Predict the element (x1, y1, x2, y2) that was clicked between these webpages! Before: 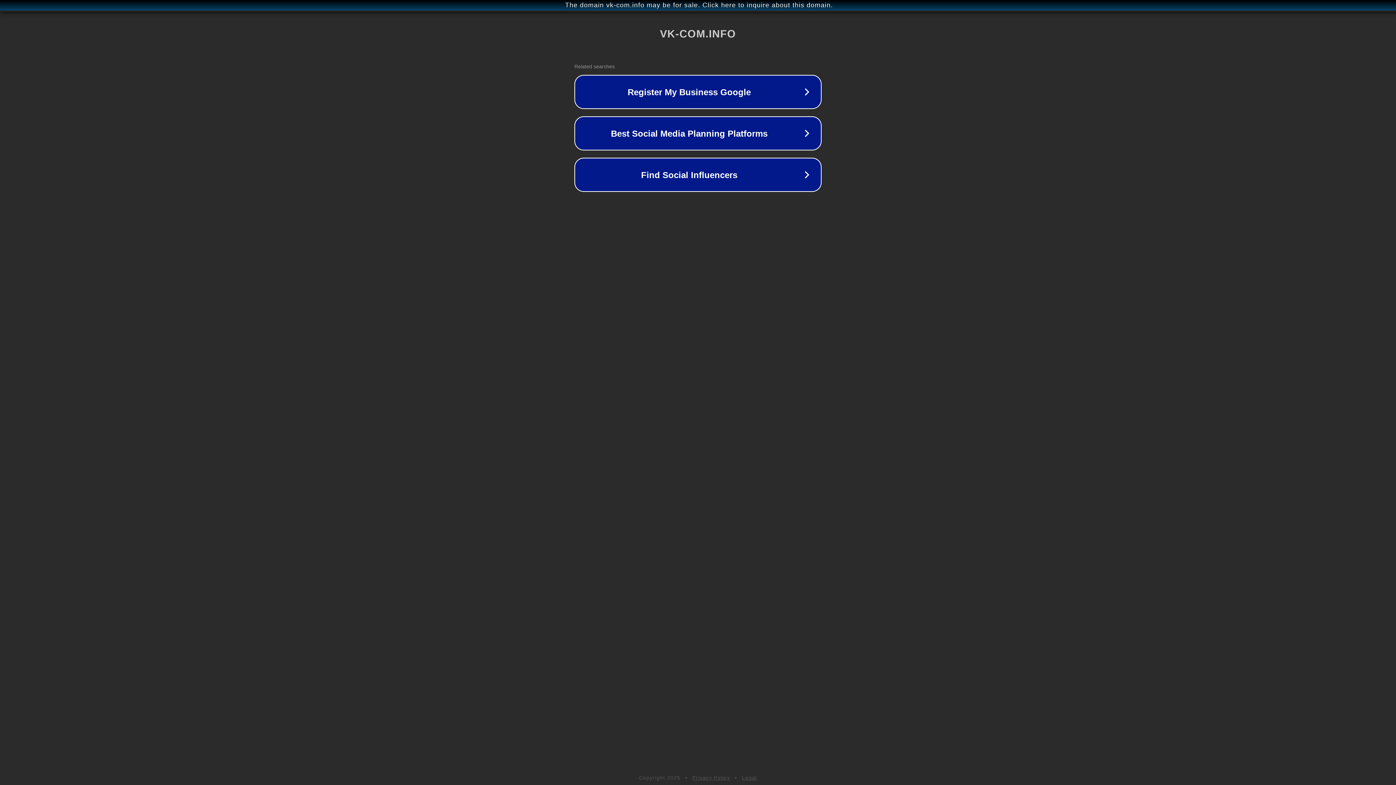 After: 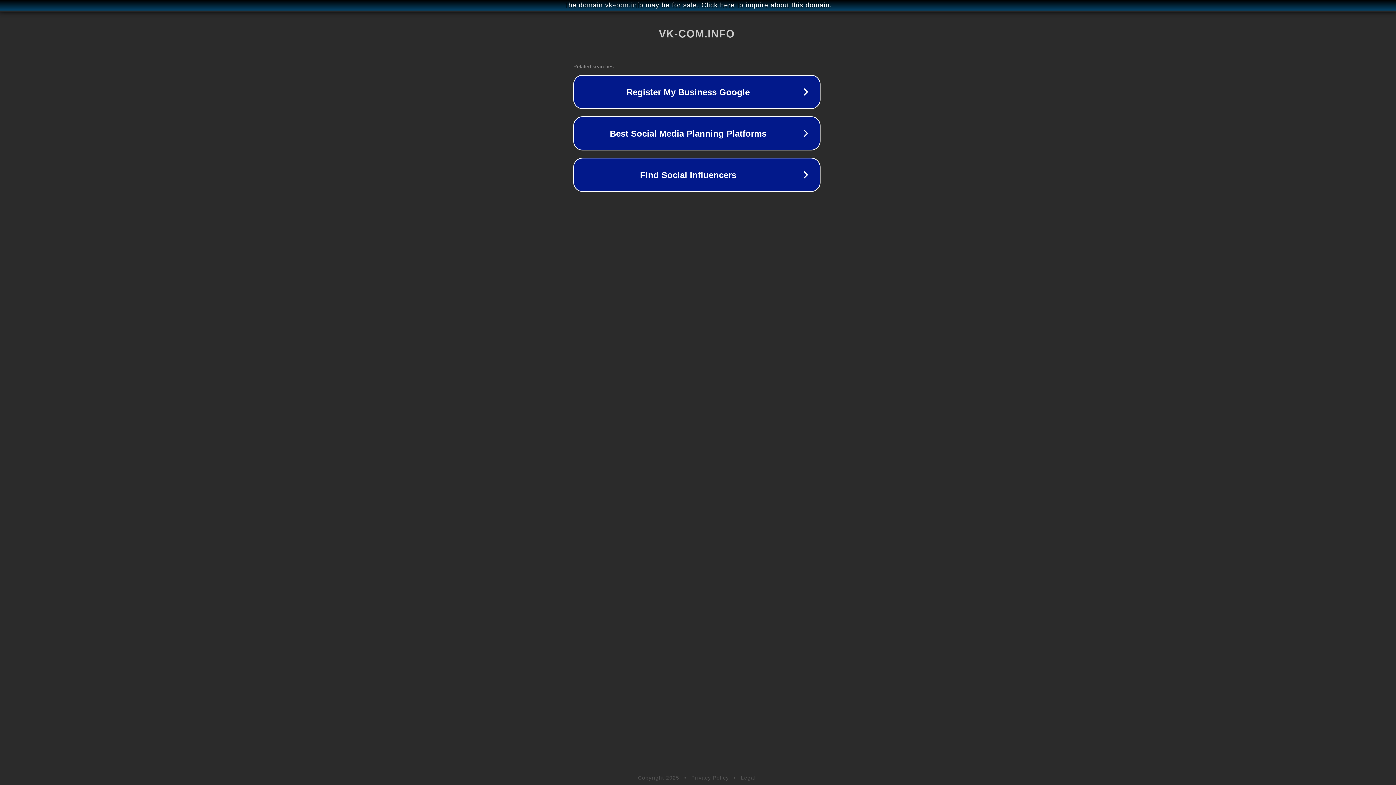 Action: bbox: (1, 1, 1397, 9) label: The domain vk-com.info may be for sale. Click here to inquire about this domain.